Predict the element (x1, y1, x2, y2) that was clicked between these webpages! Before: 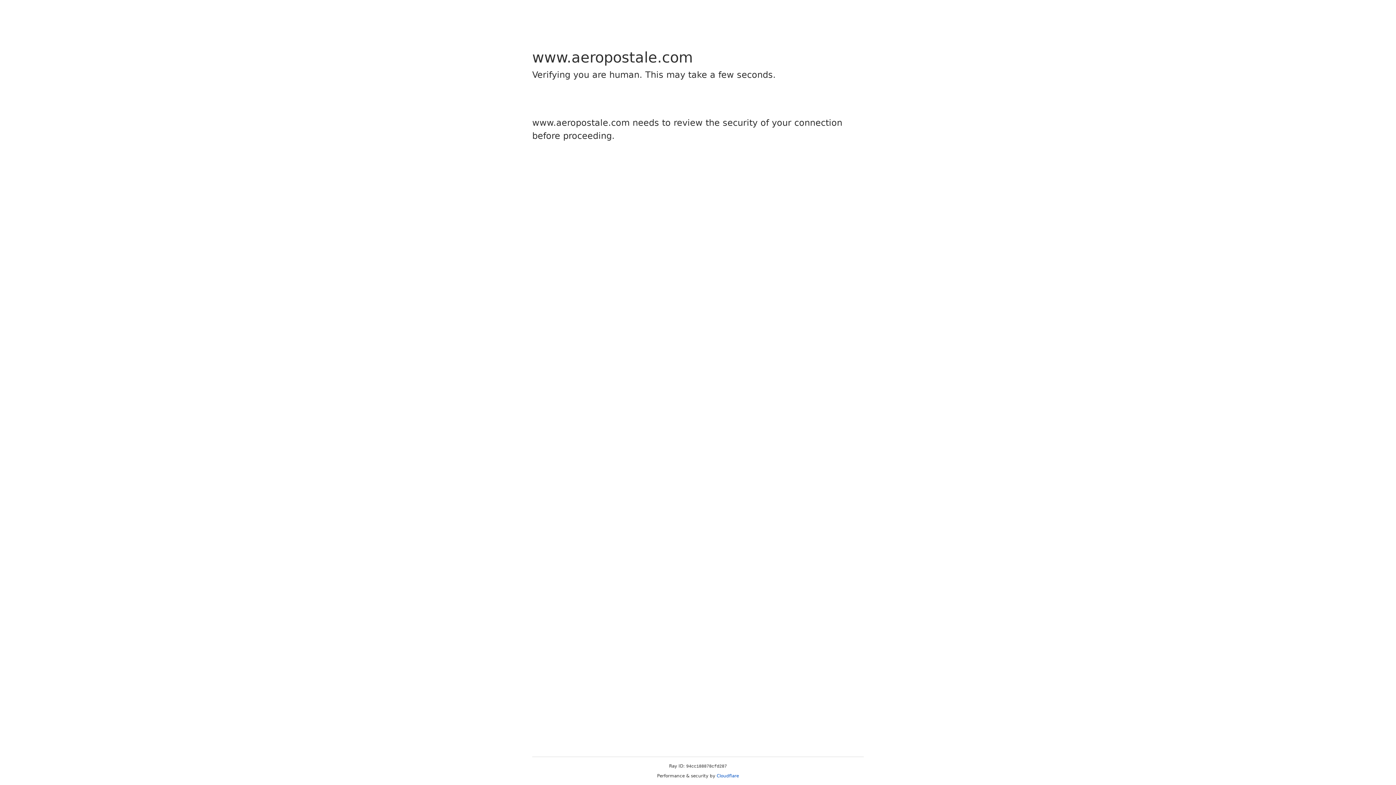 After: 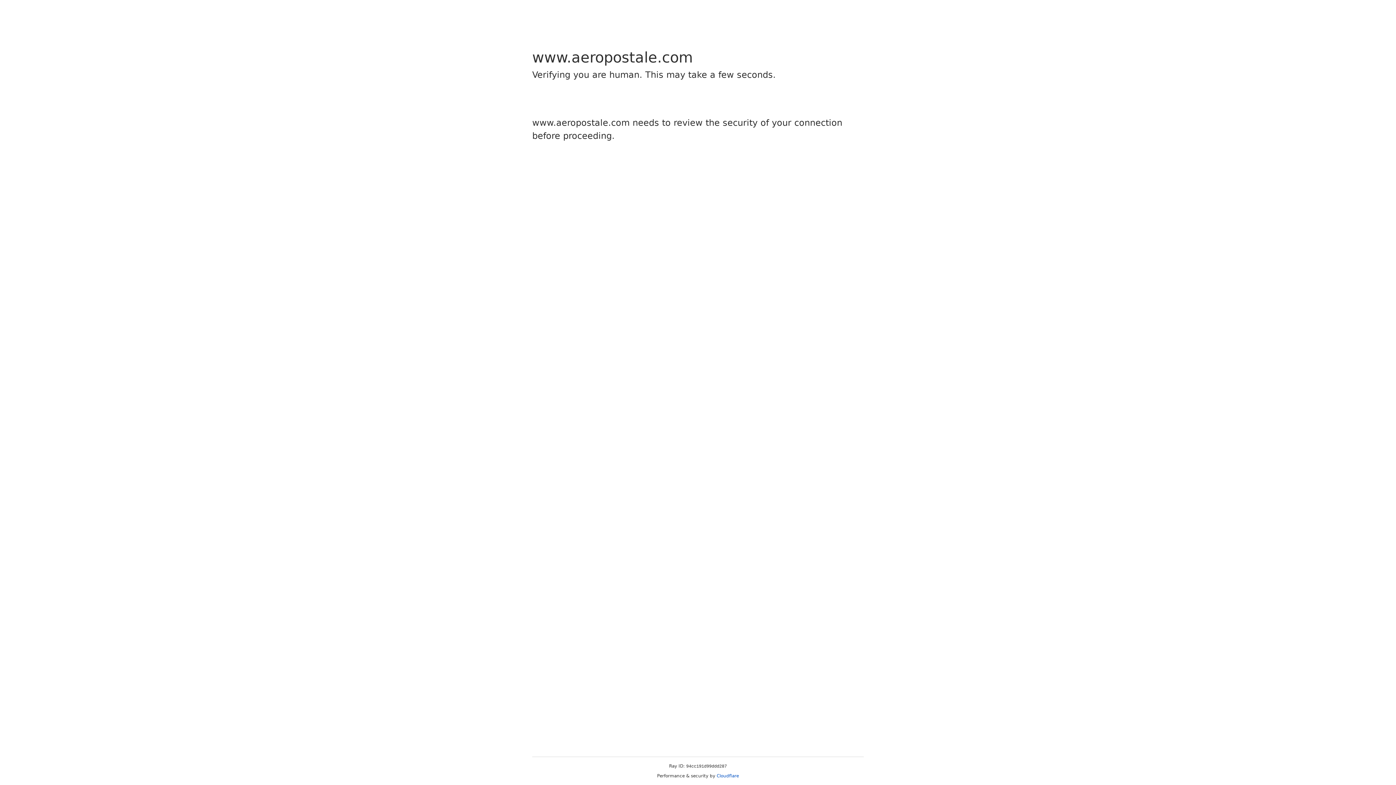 Action: bbox: (716, 773, 739, 778) label: Cloudflare